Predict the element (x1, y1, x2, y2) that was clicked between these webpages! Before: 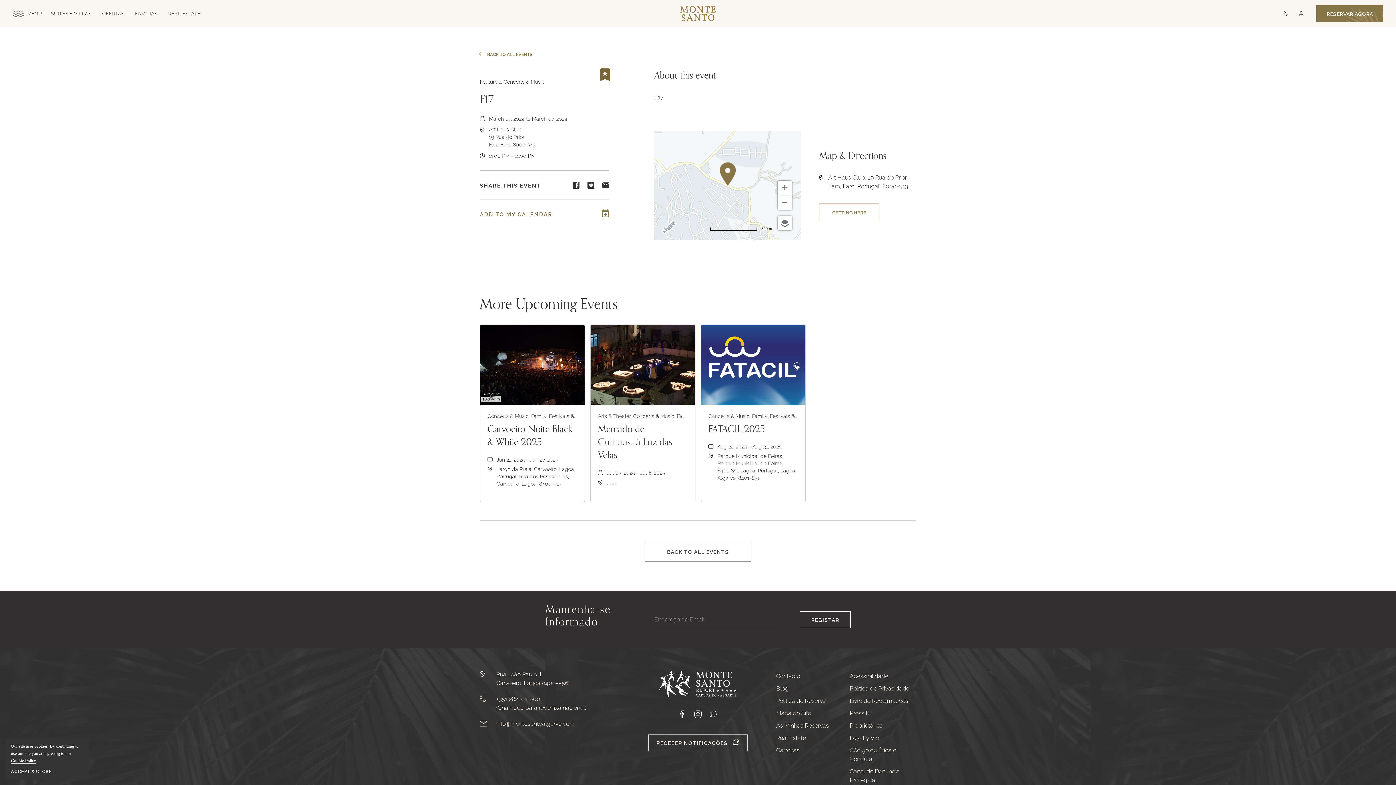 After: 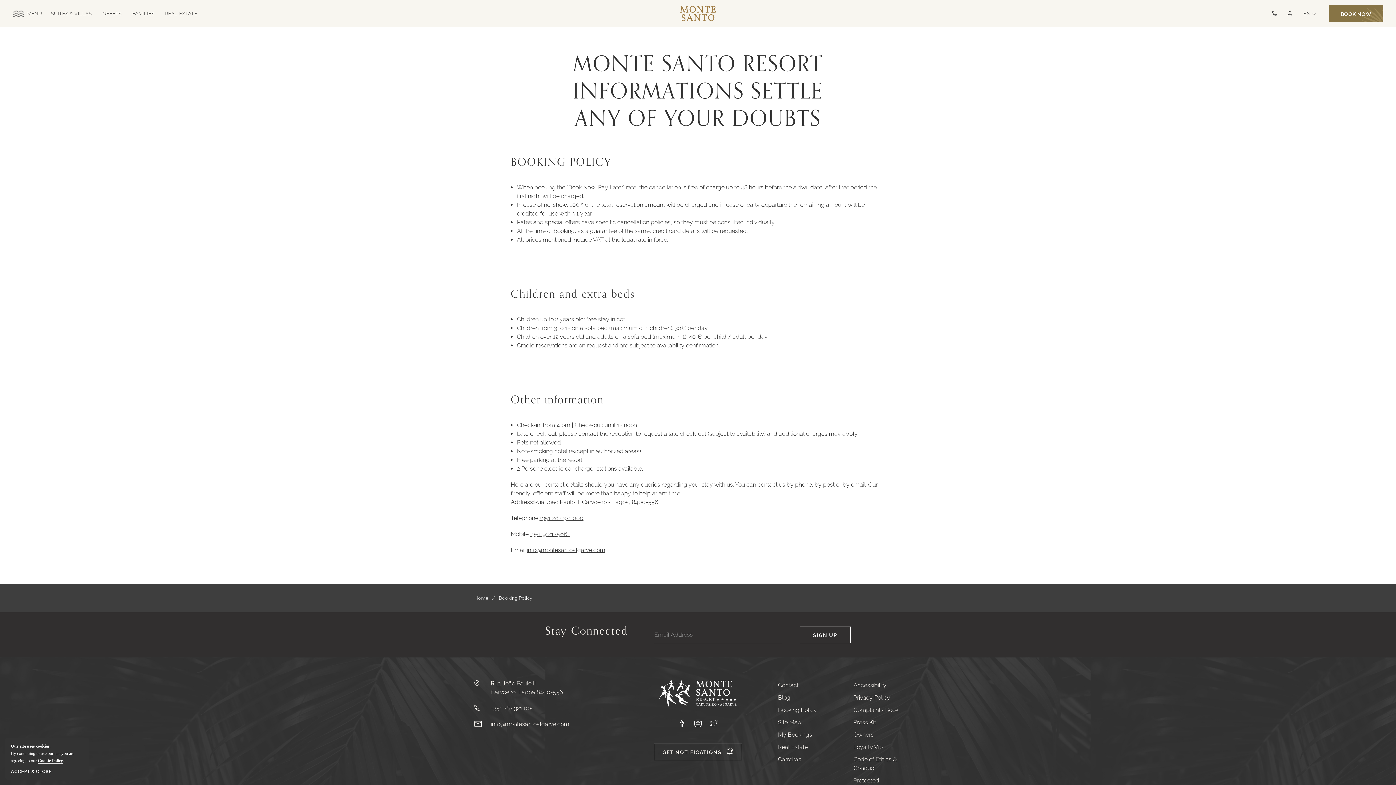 Action: bbox: (774, 695, 842, 707) label: Política de Reserva